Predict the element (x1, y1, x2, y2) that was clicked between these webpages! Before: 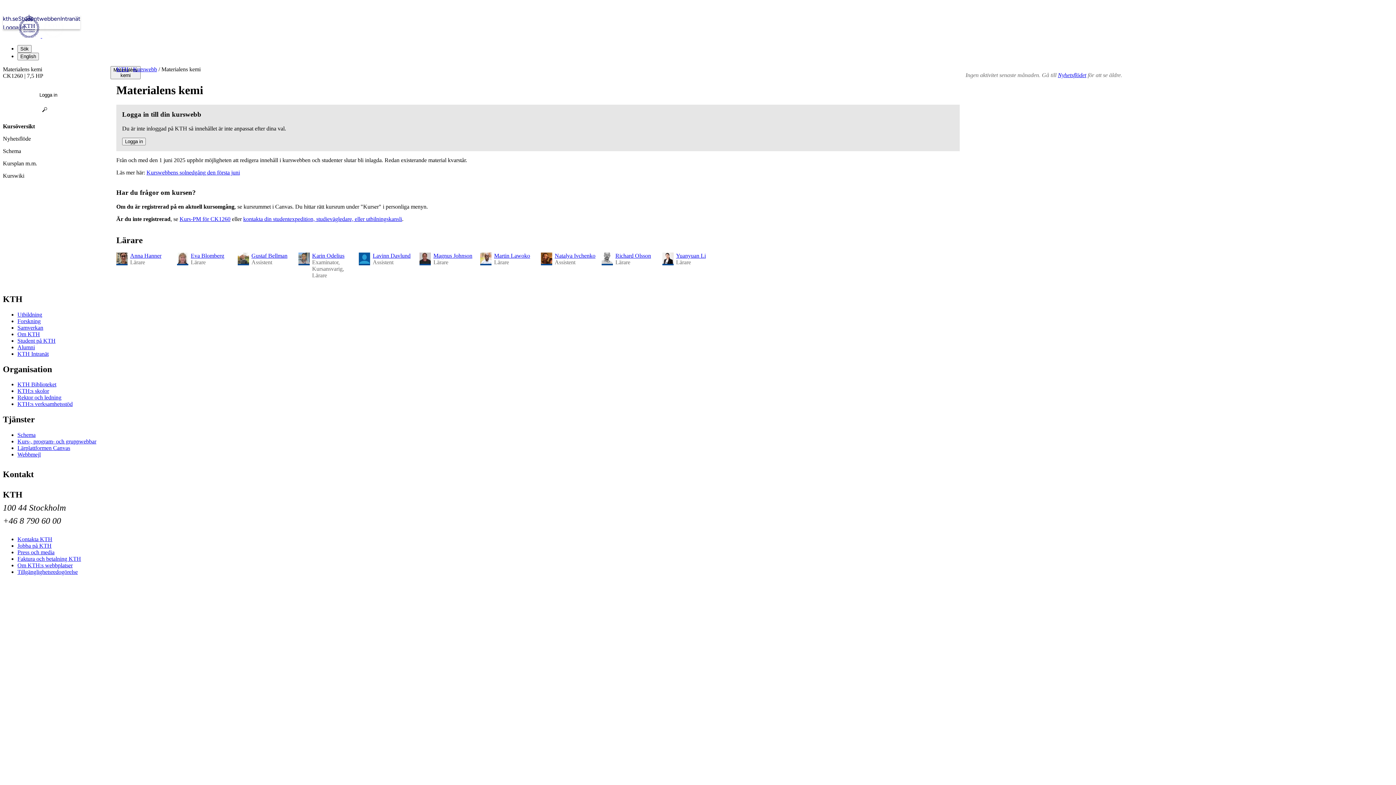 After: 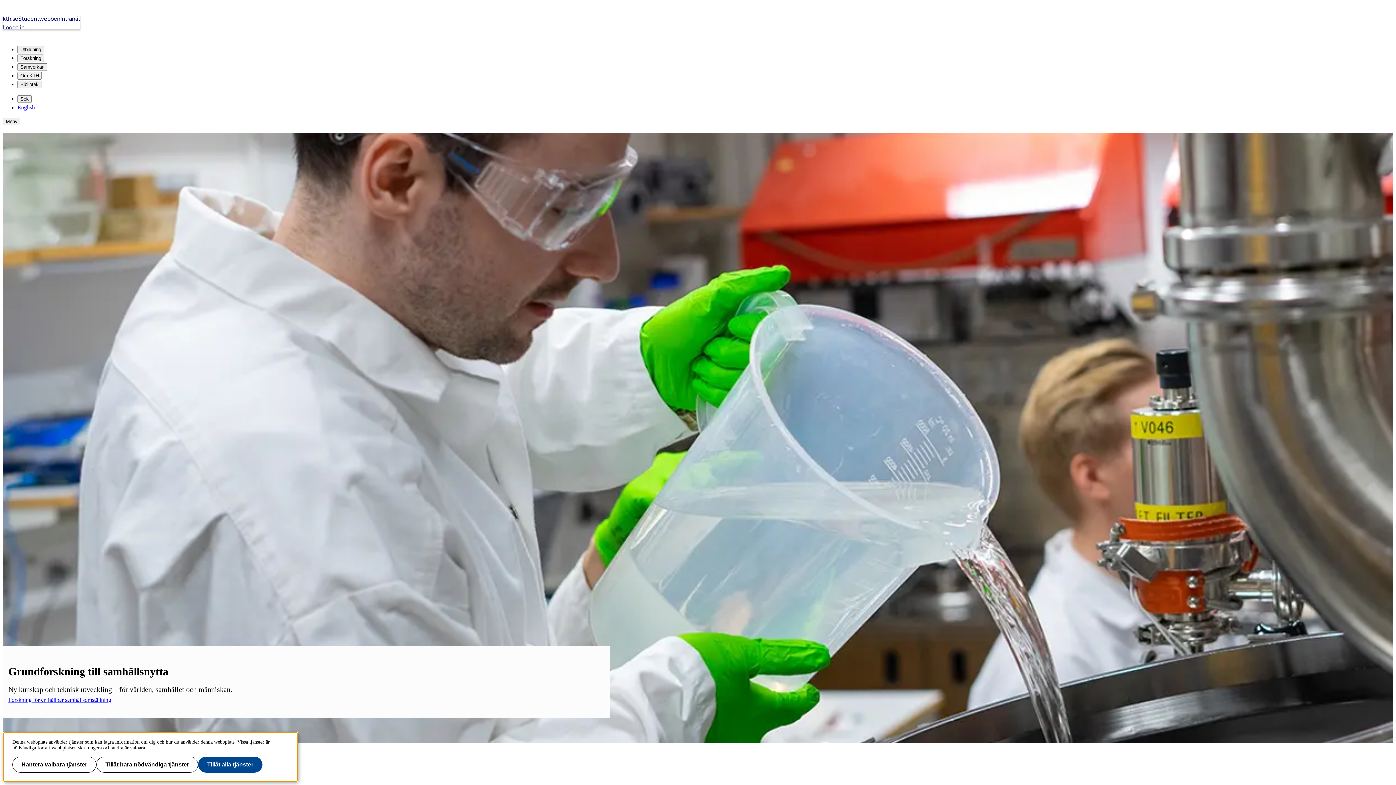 Action: bbox: (116, 66, 128, 72) label: KTH